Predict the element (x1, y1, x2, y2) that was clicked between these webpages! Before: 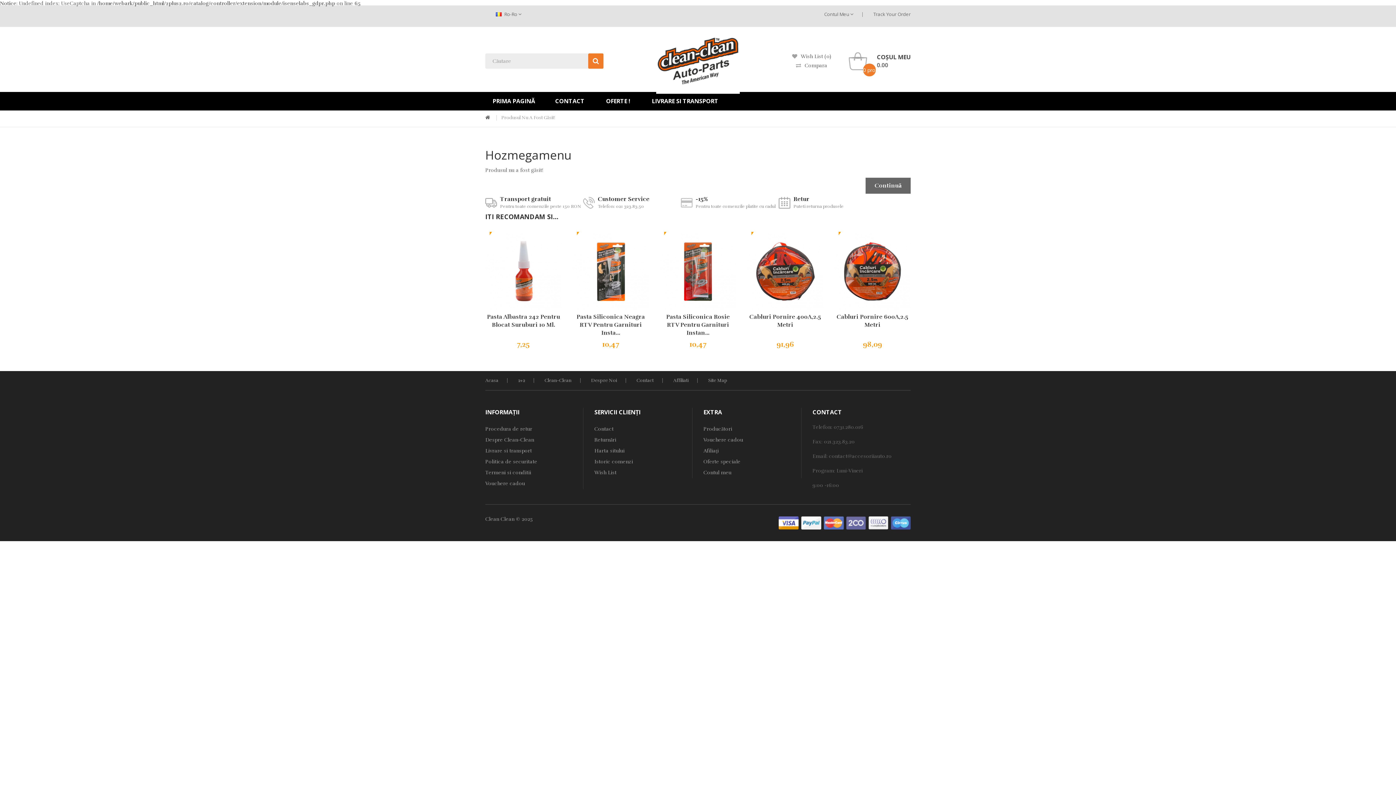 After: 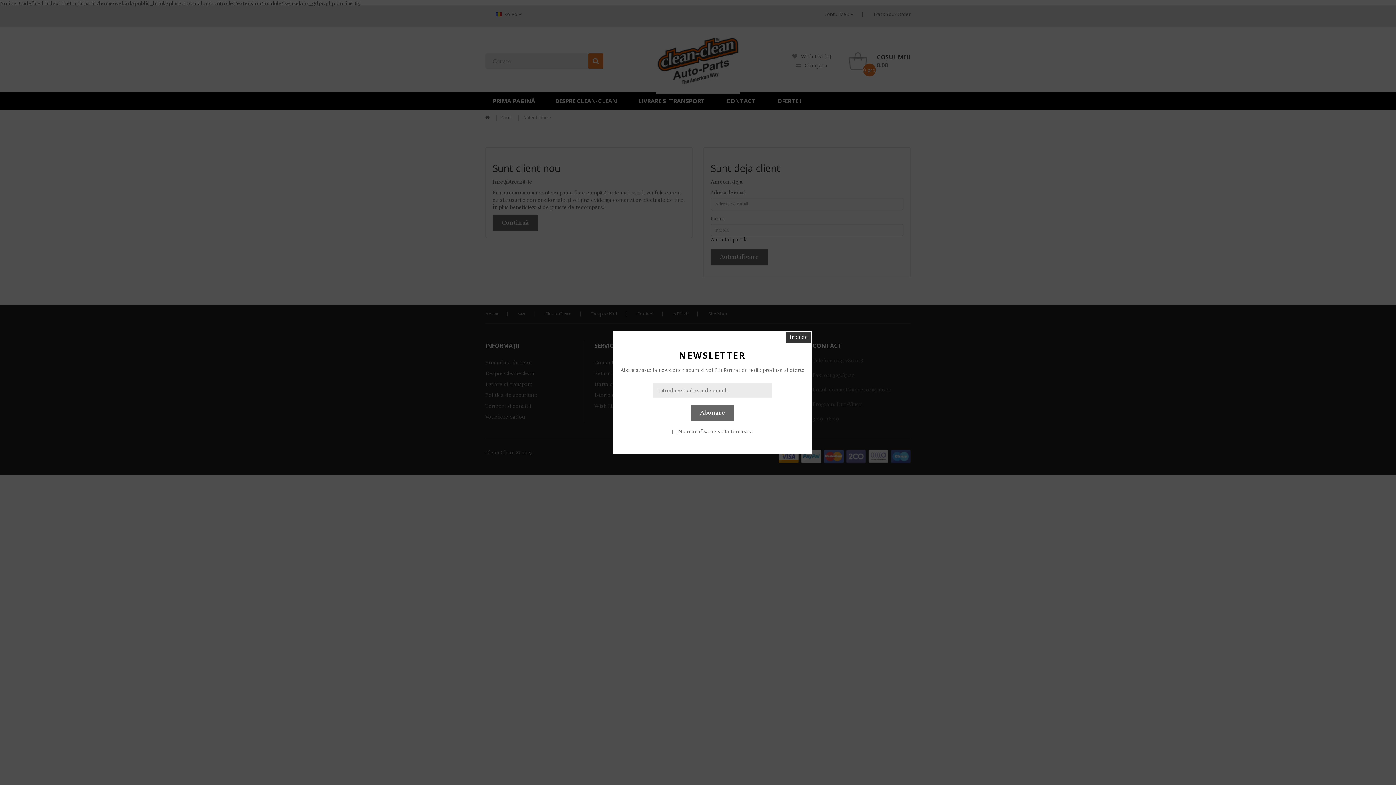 Action: label: Contul meu bbox: (703, 467, 801, 478)